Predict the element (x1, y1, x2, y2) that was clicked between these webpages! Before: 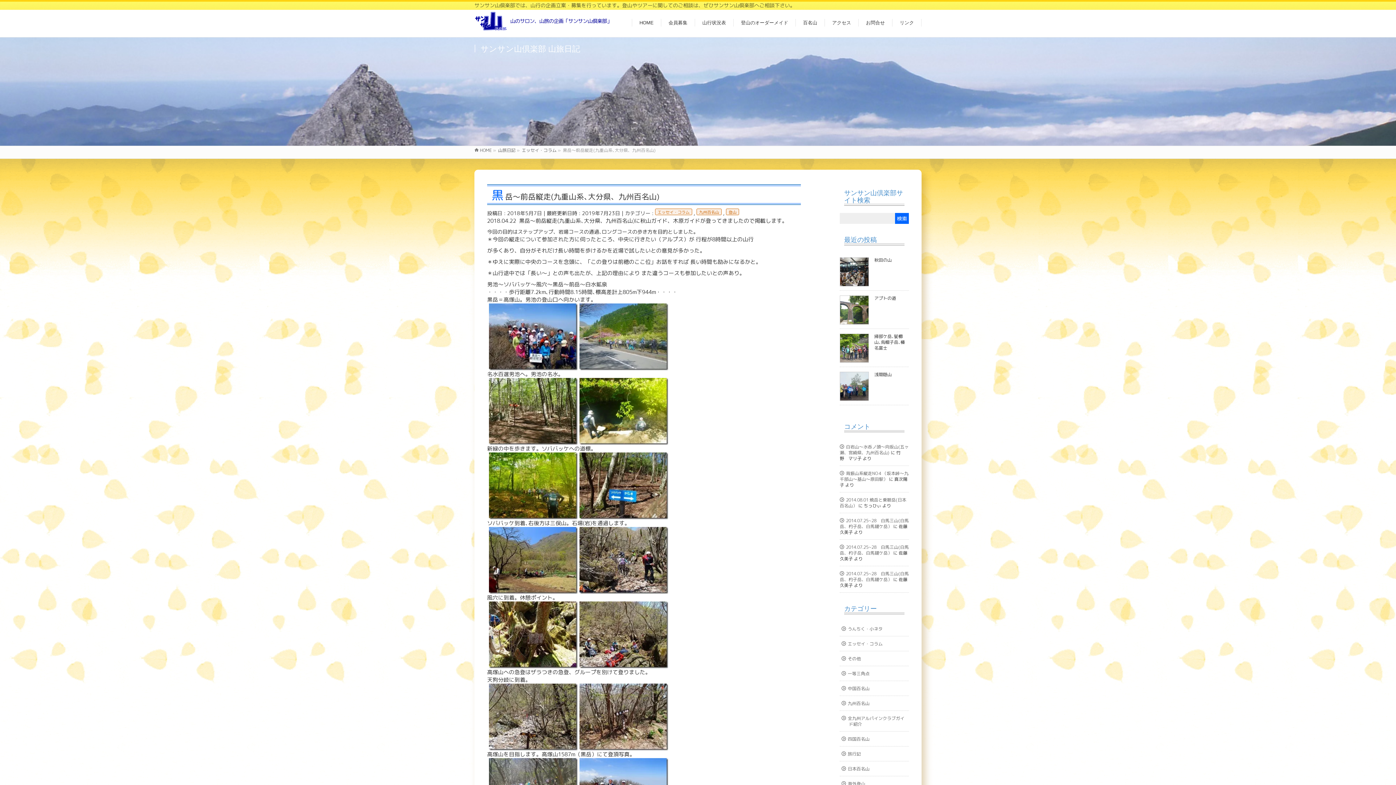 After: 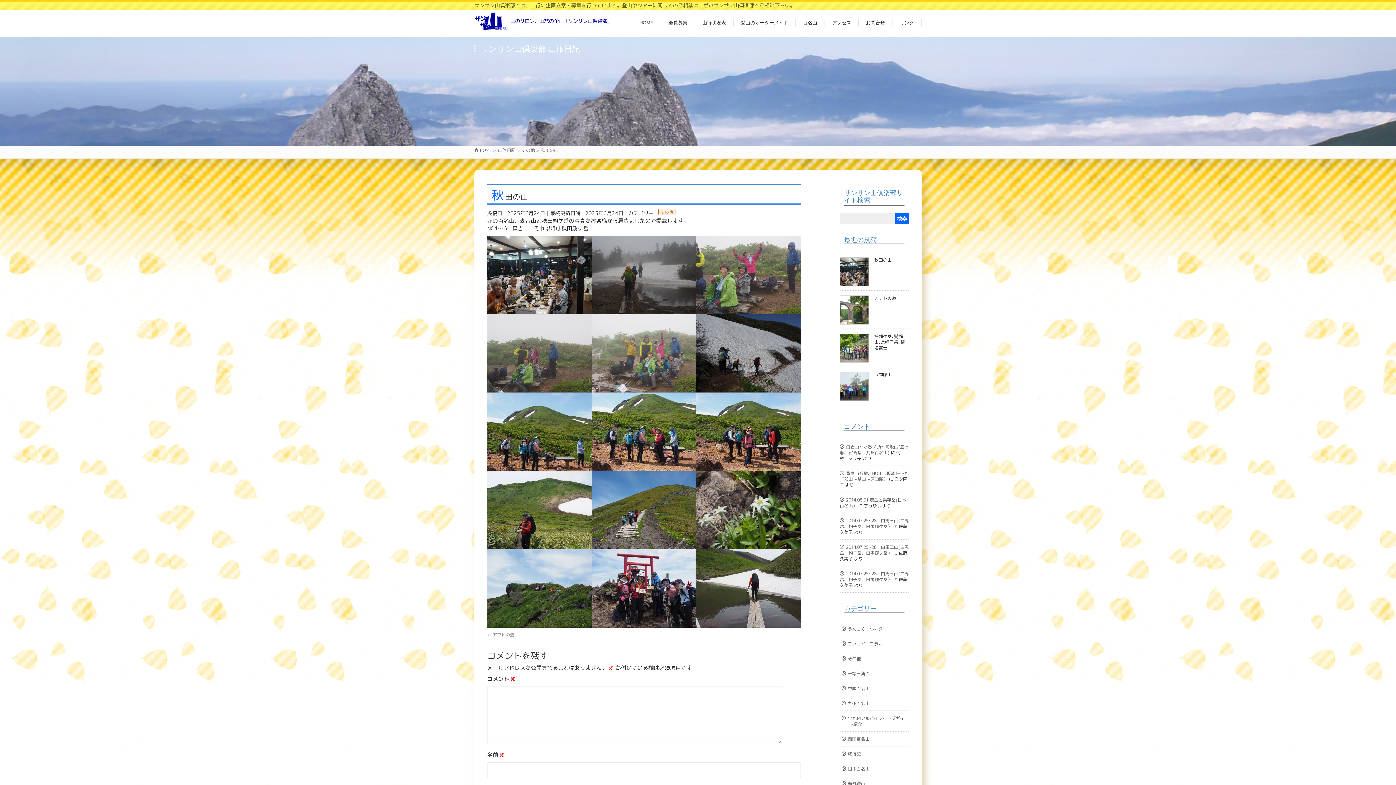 Action: bbox: (874, 257, 892, 263) label: 秋田の山